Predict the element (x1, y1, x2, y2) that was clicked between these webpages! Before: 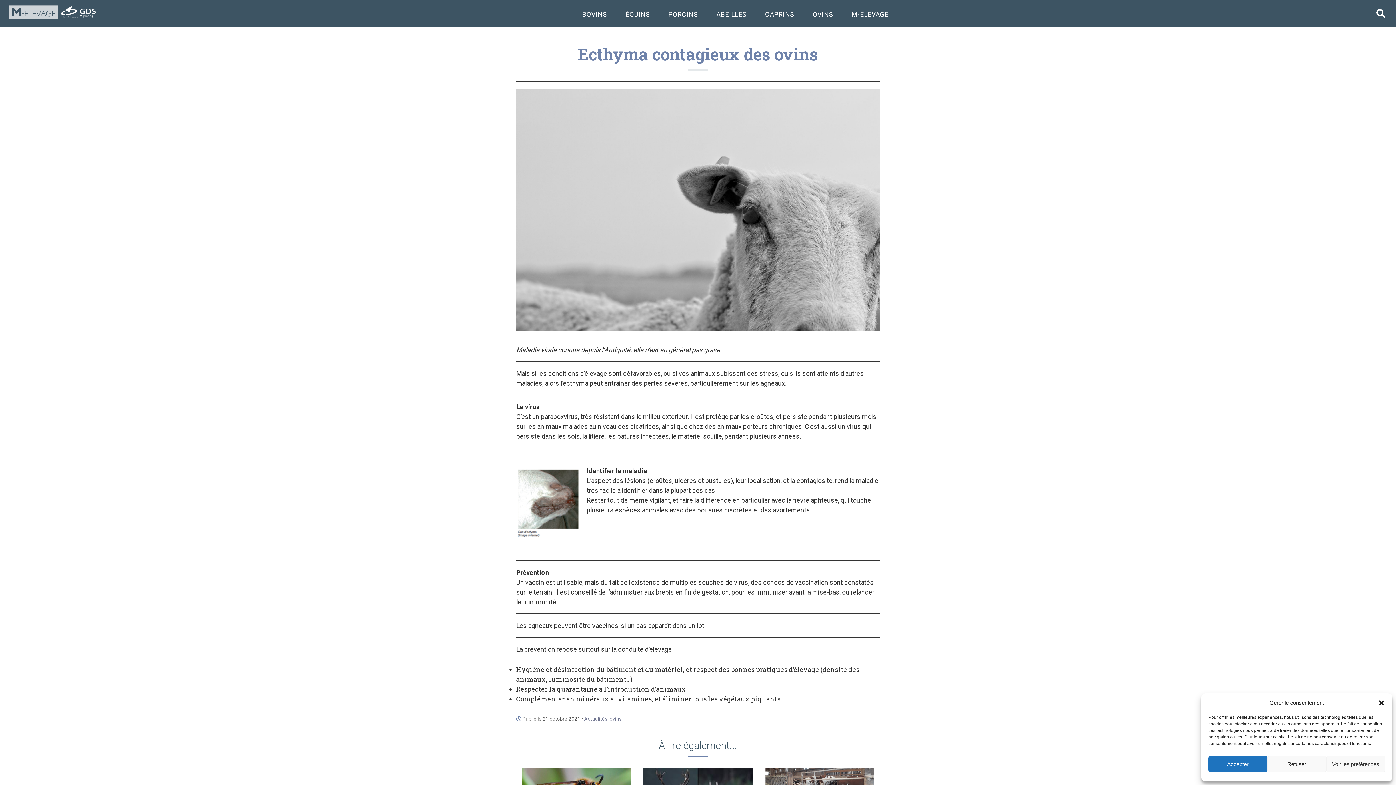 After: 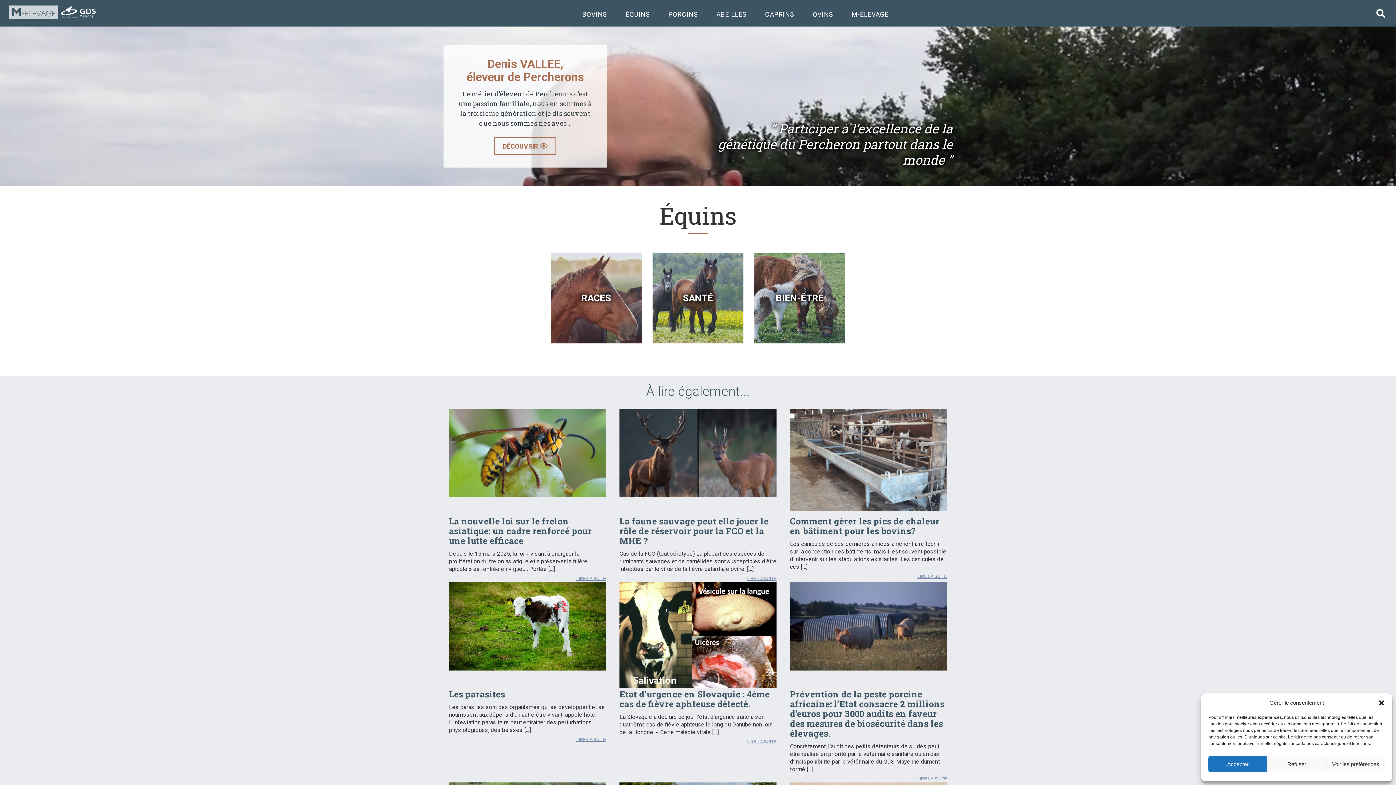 Action: bbox: (616, 10, 659, 20) label: ÉQUINS